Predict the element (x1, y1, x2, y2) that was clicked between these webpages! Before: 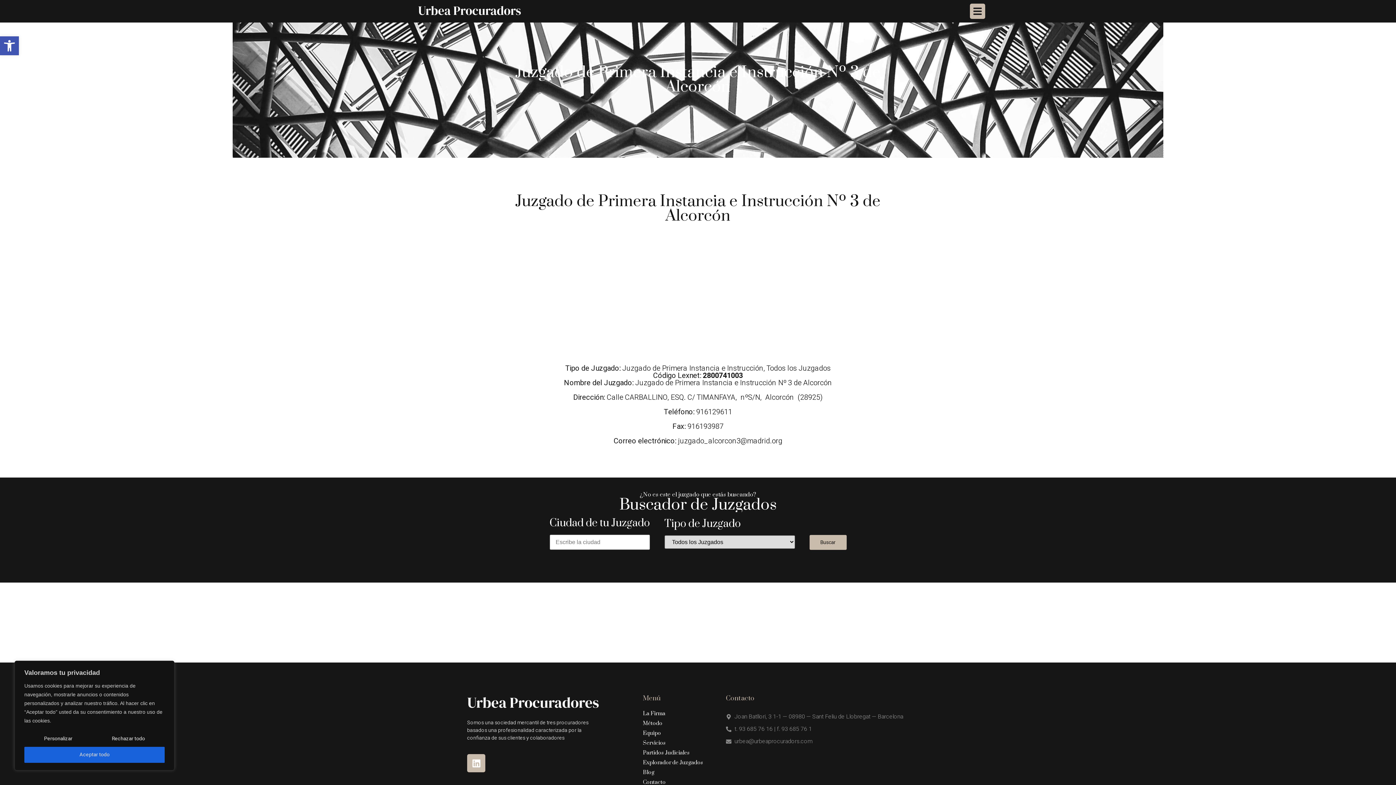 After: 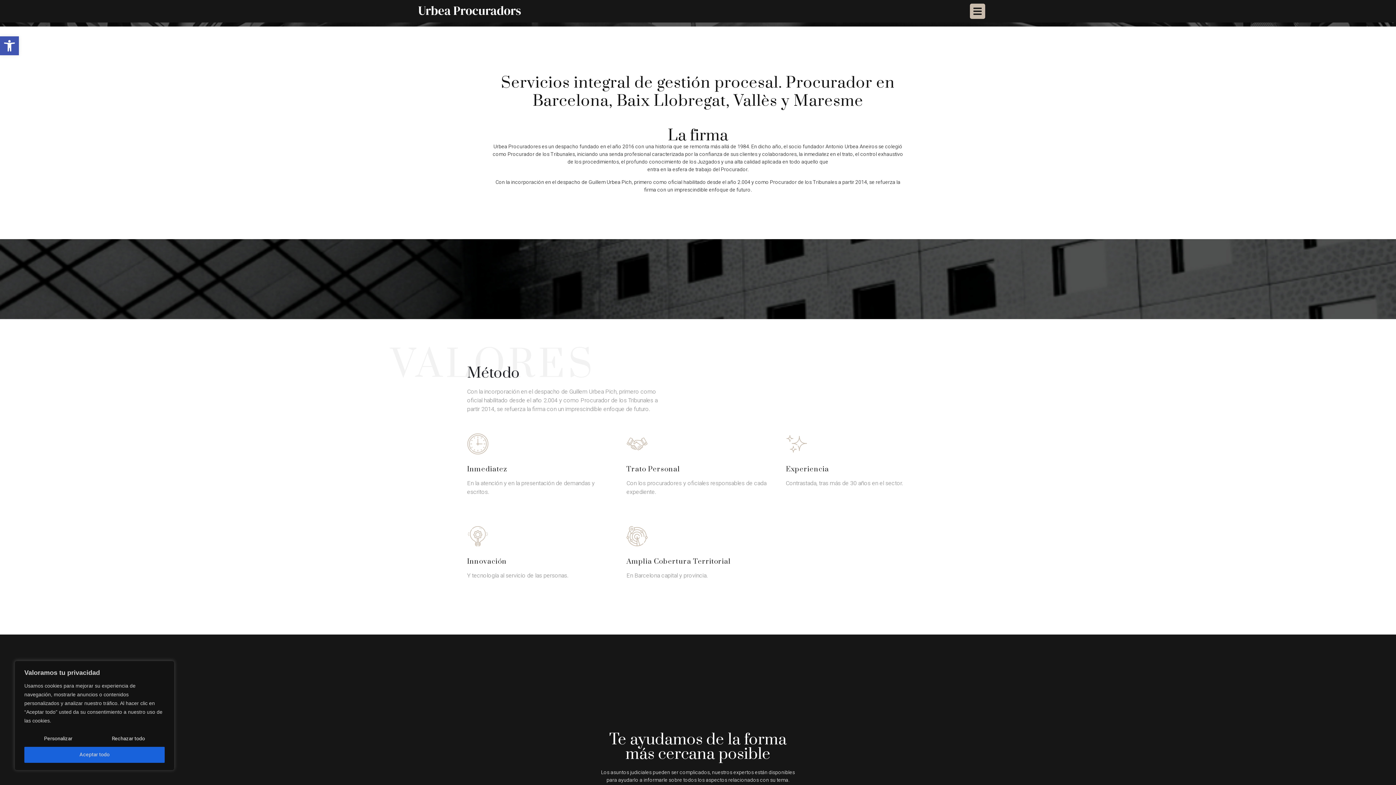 Action: label: La Firma bbox: (635, 709, 726, 718)